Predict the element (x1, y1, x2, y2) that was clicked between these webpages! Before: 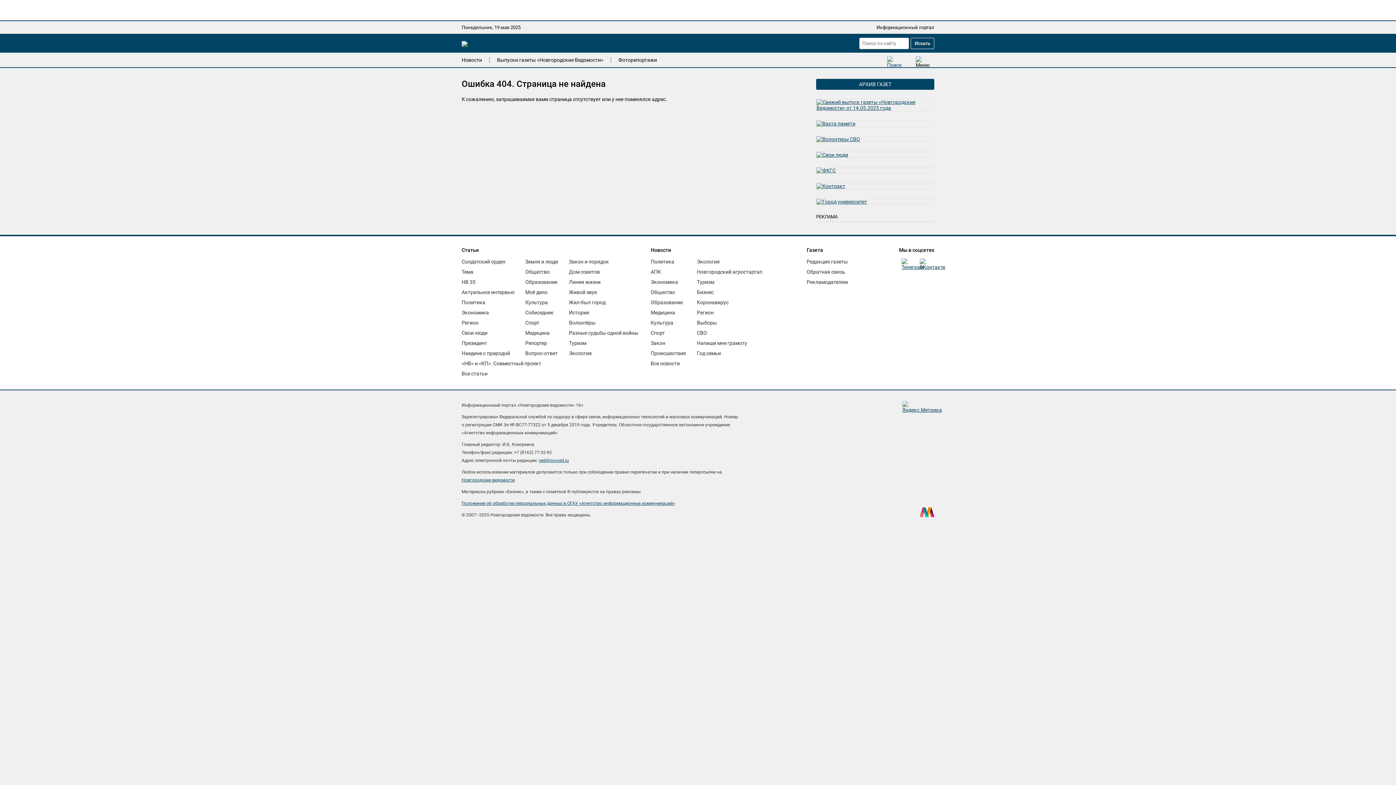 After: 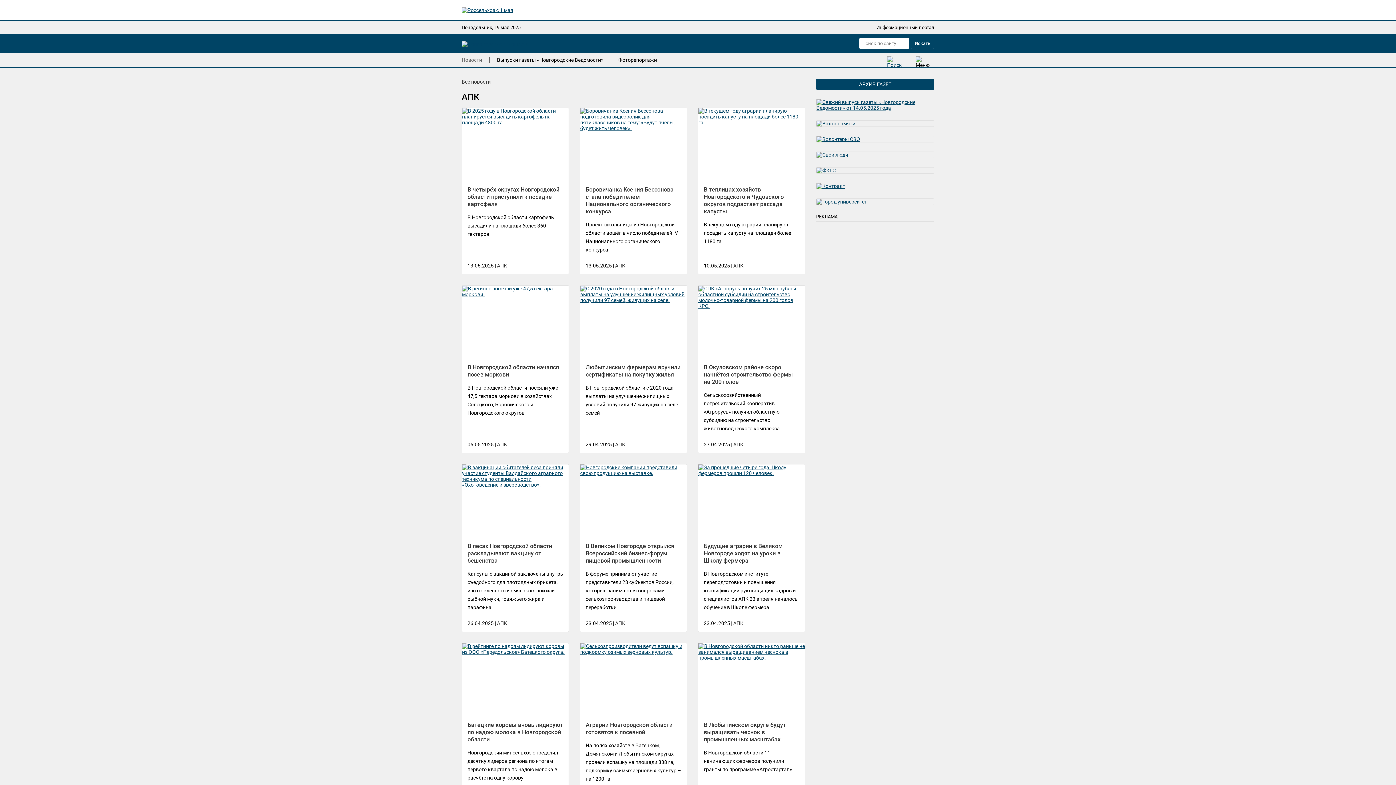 Action: bbox: (650, 269, 661, 274) label: АПК